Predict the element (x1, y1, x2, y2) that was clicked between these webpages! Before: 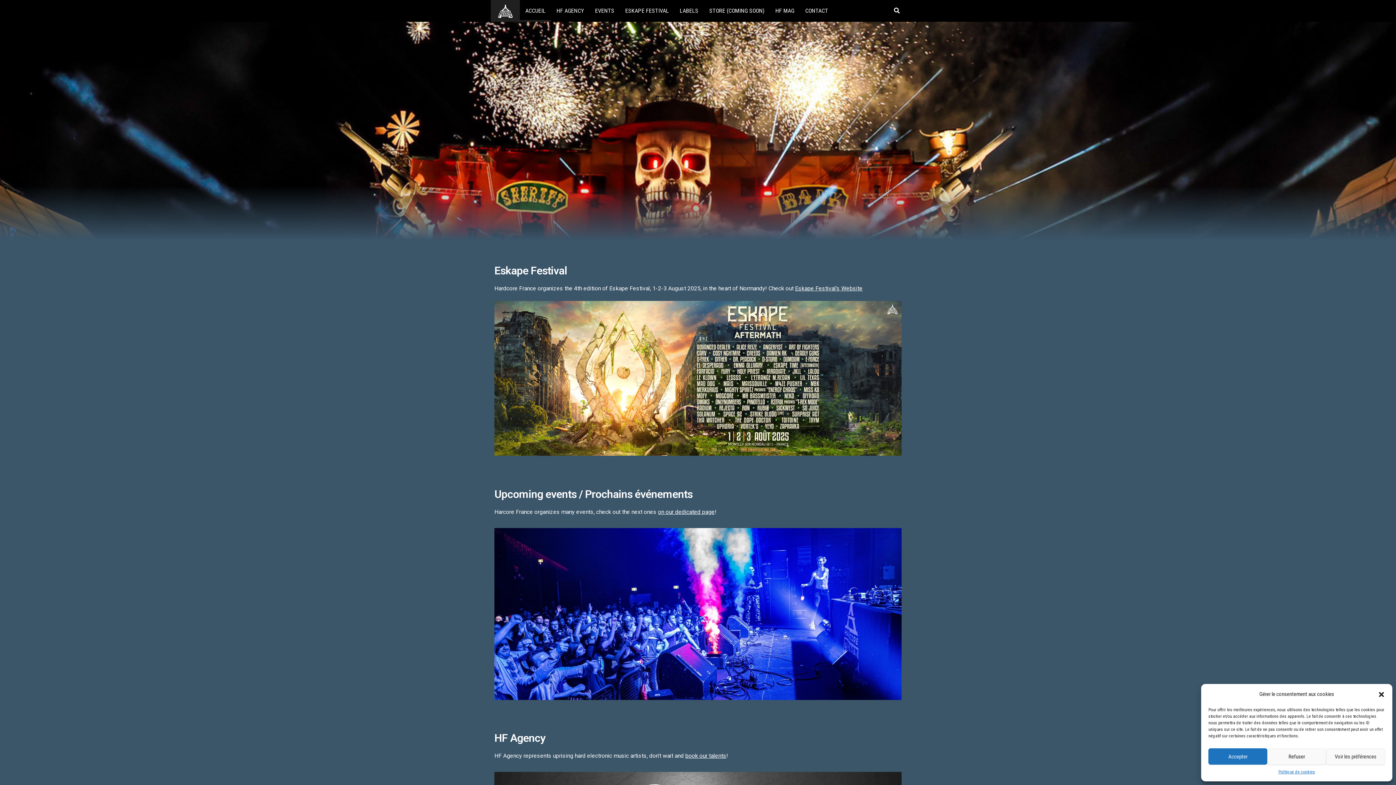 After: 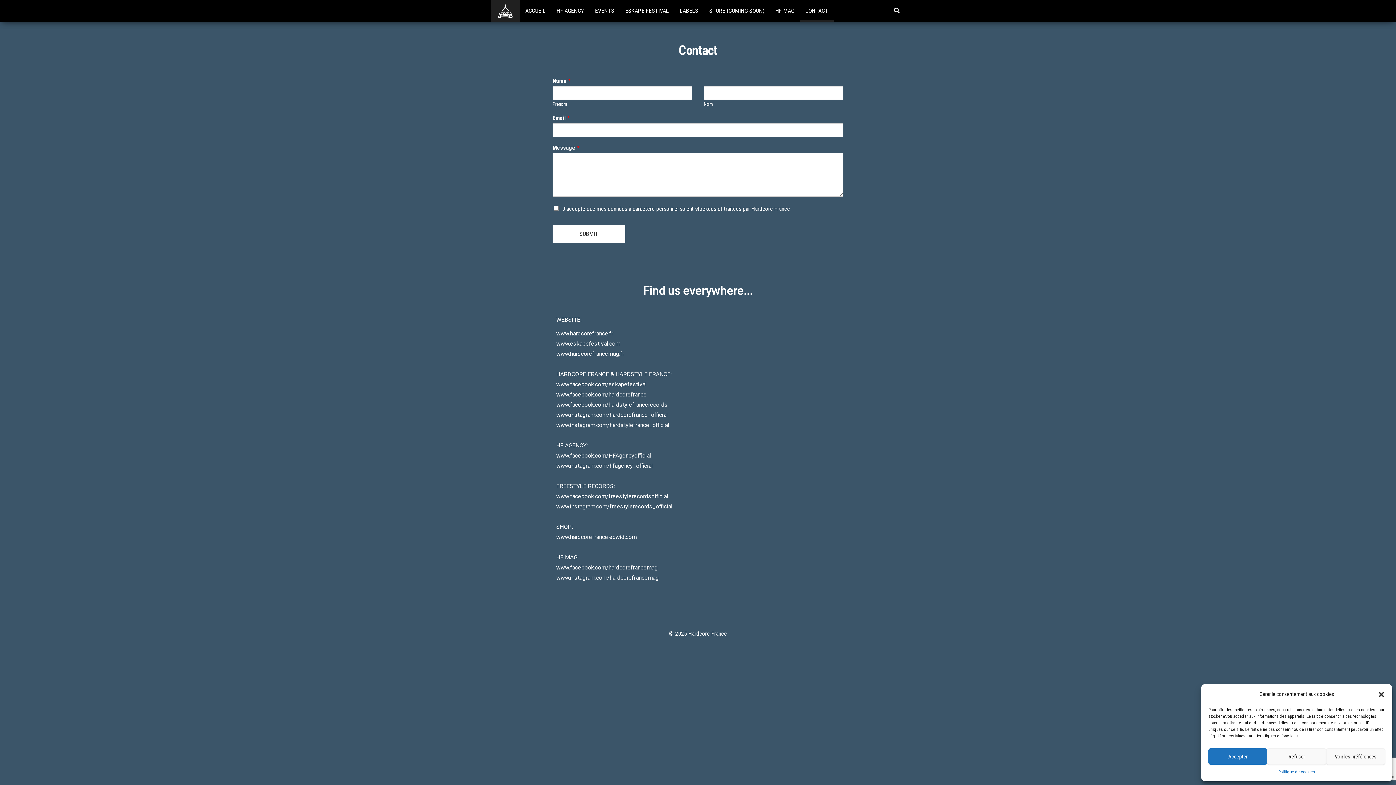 Action: bbox: (800, 0, 833, 21) label: CONTACT